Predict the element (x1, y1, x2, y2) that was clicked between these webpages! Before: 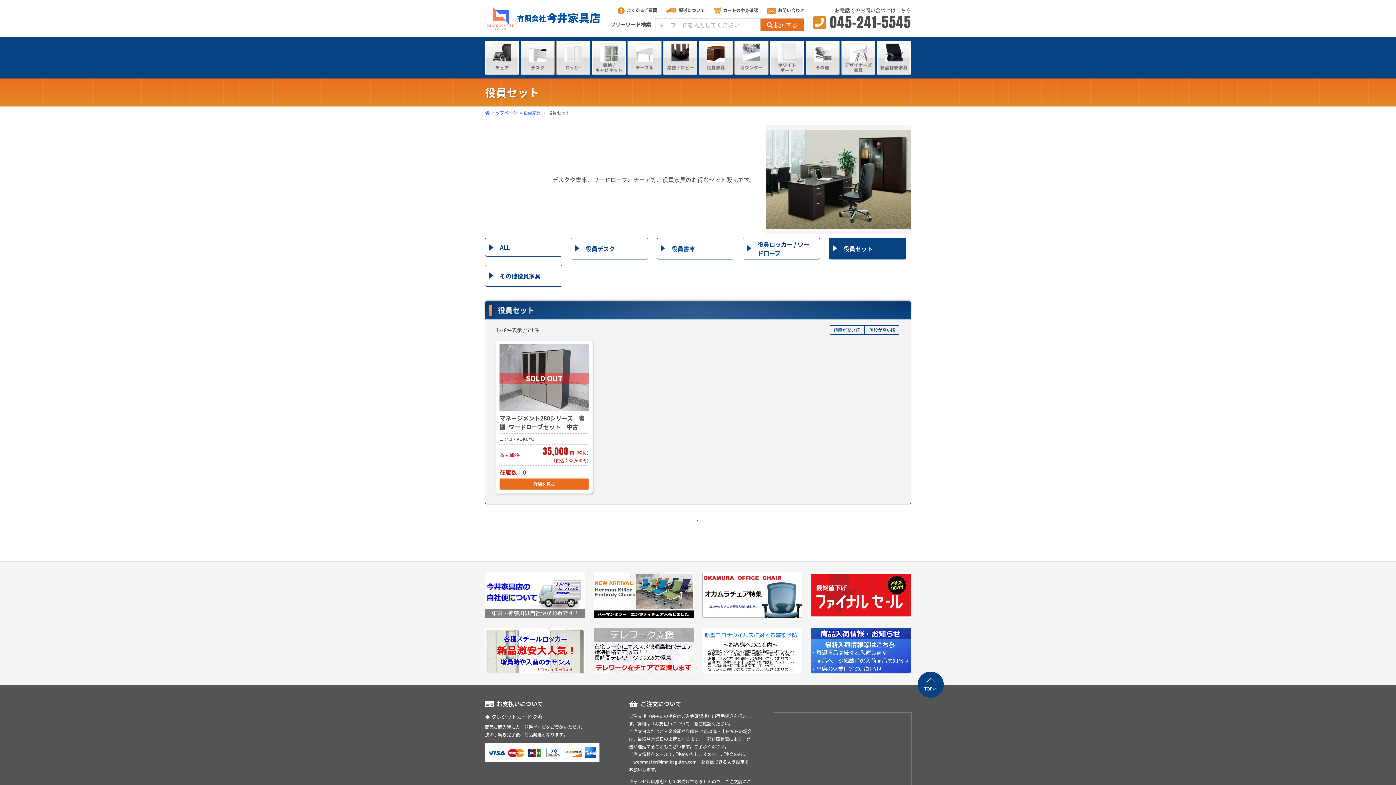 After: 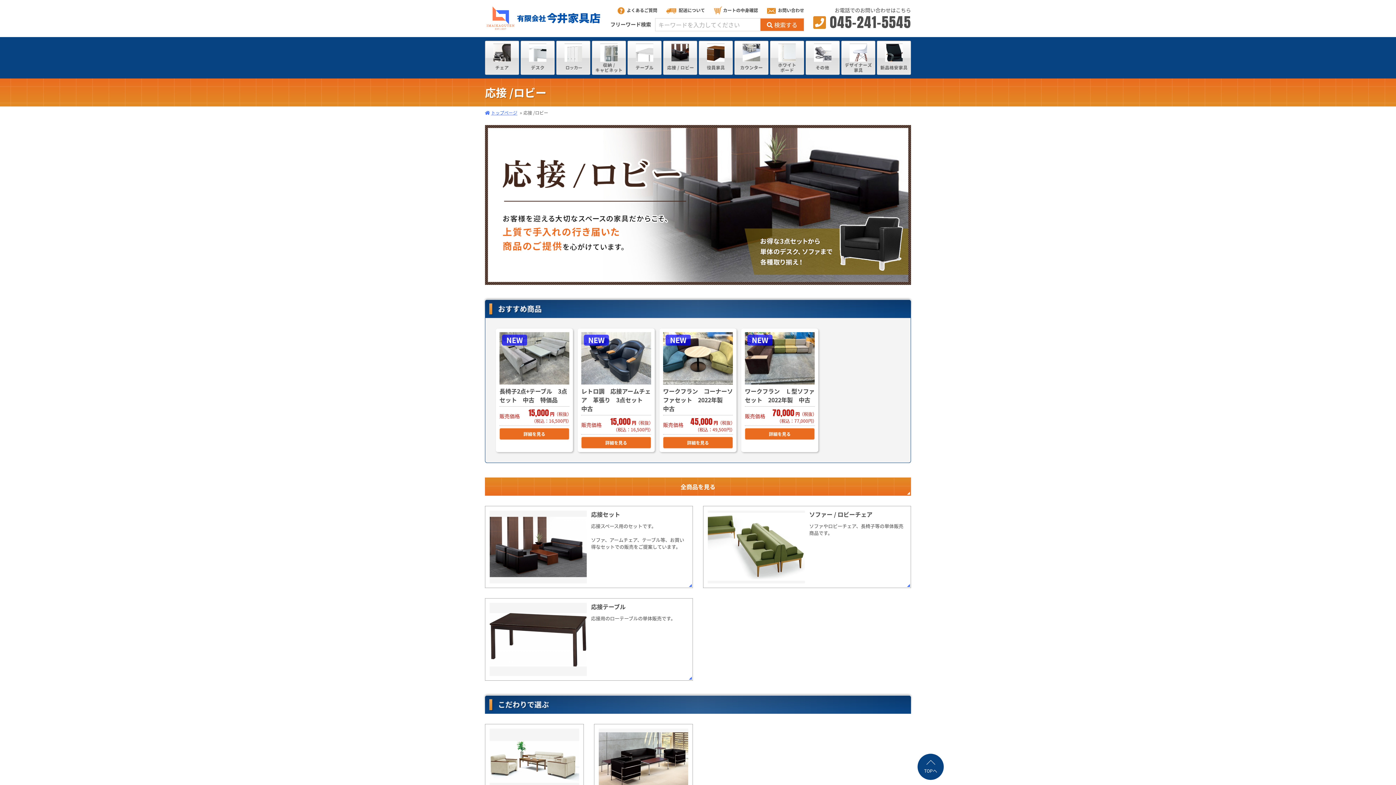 Action: bbox: (663, 40, 697, 74)